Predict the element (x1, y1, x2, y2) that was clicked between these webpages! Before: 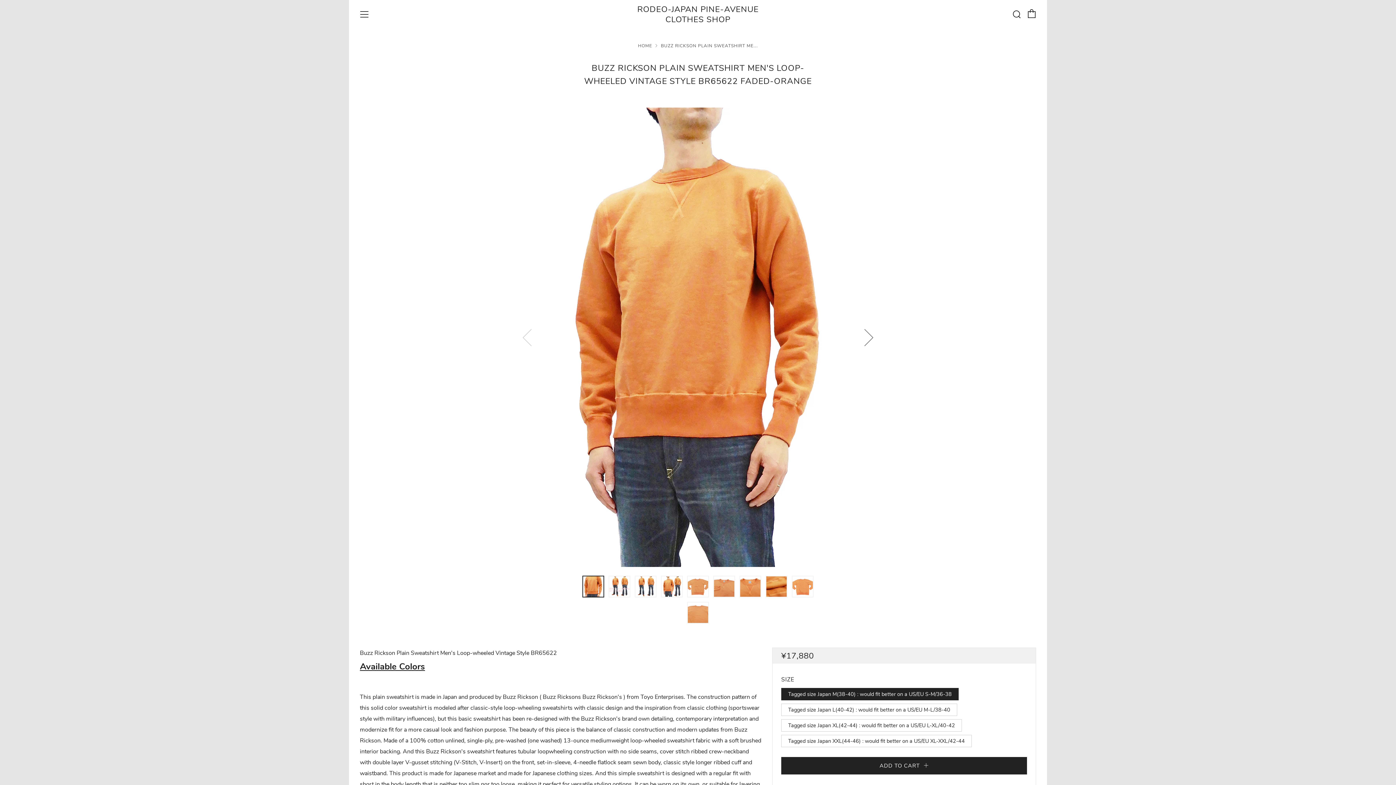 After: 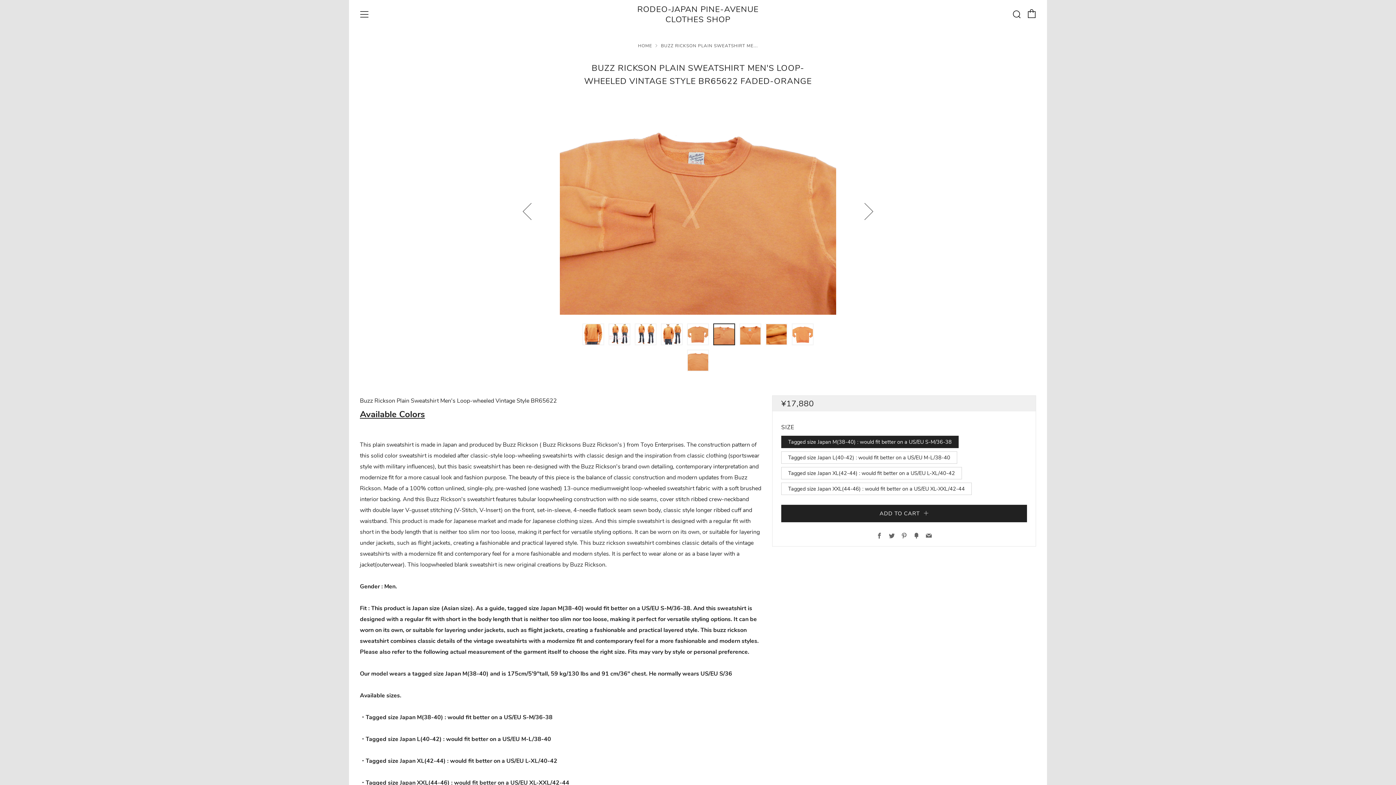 Action: bbox: (713, 576, 735, 597)